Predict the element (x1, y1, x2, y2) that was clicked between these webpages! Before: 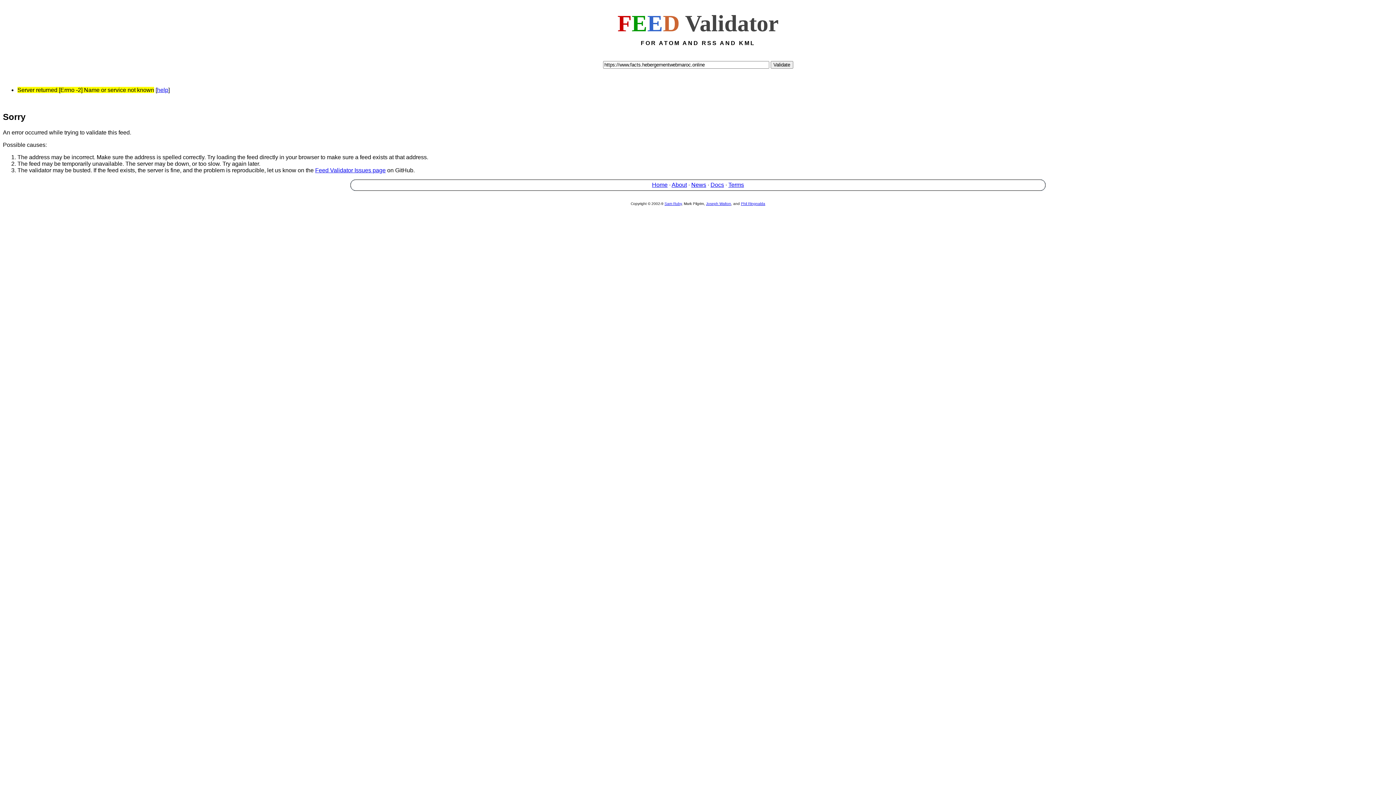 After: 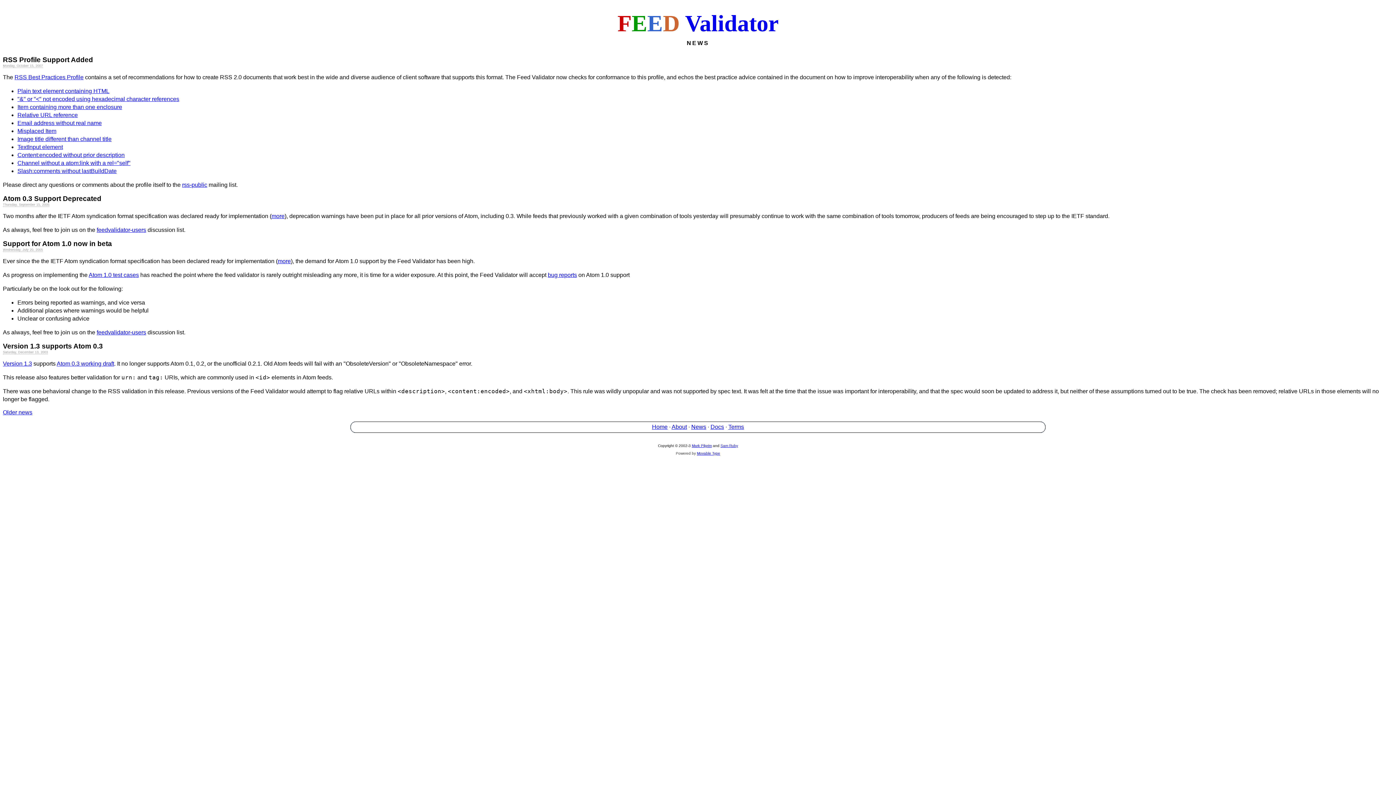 Action: label: News bbox: (691, 181, 706, 187)